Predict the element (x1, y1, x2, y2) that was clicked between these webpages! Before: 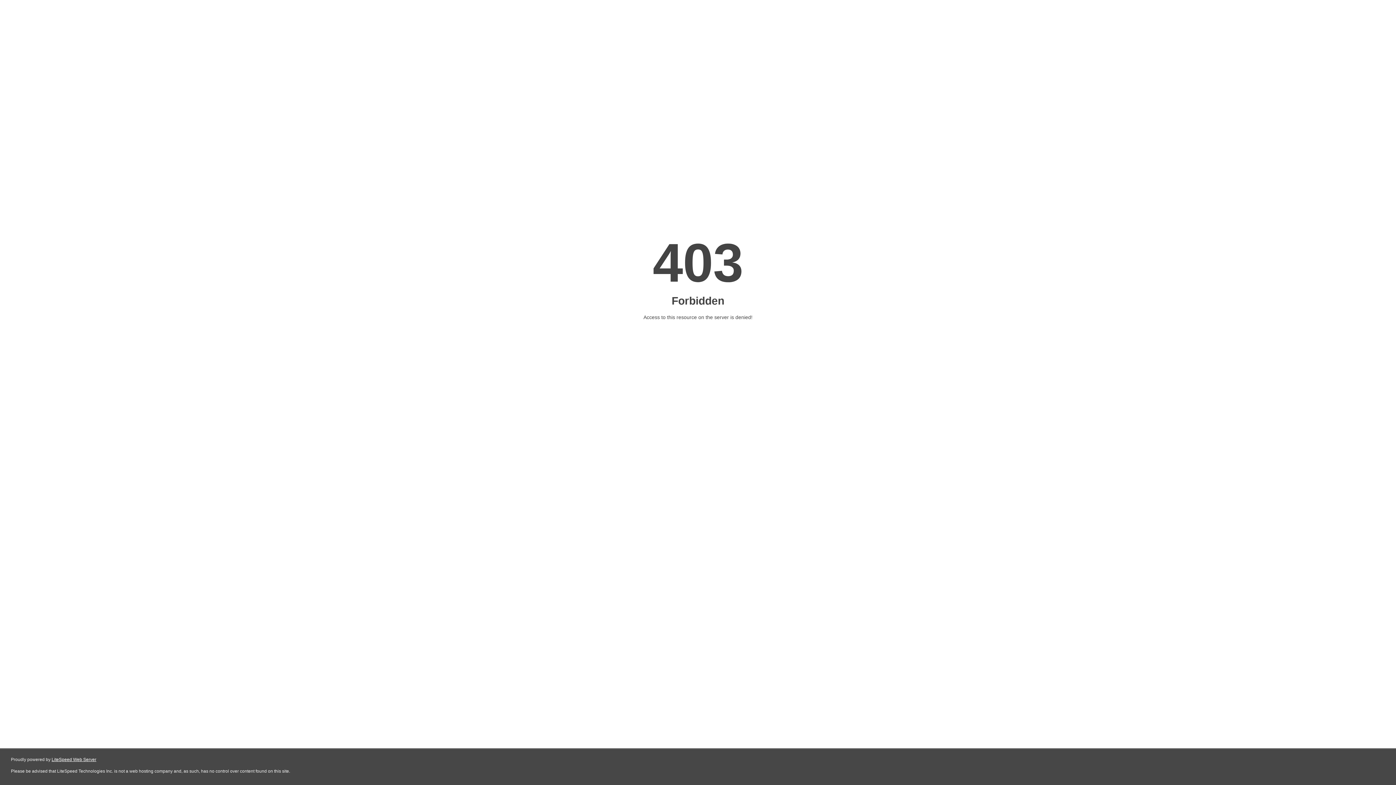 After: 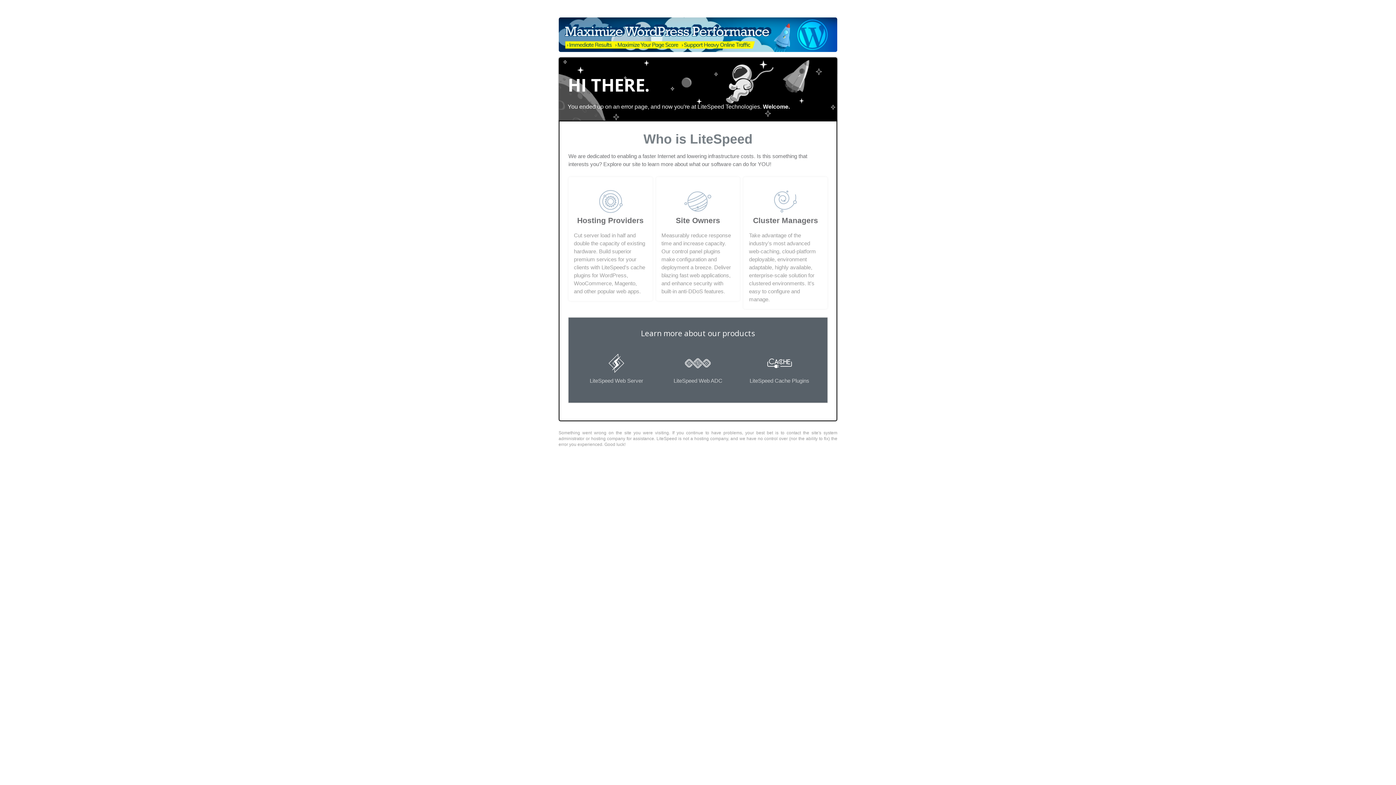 Action: bbox: (51, 757, 96, 762) label: LiteSpeed Web Server